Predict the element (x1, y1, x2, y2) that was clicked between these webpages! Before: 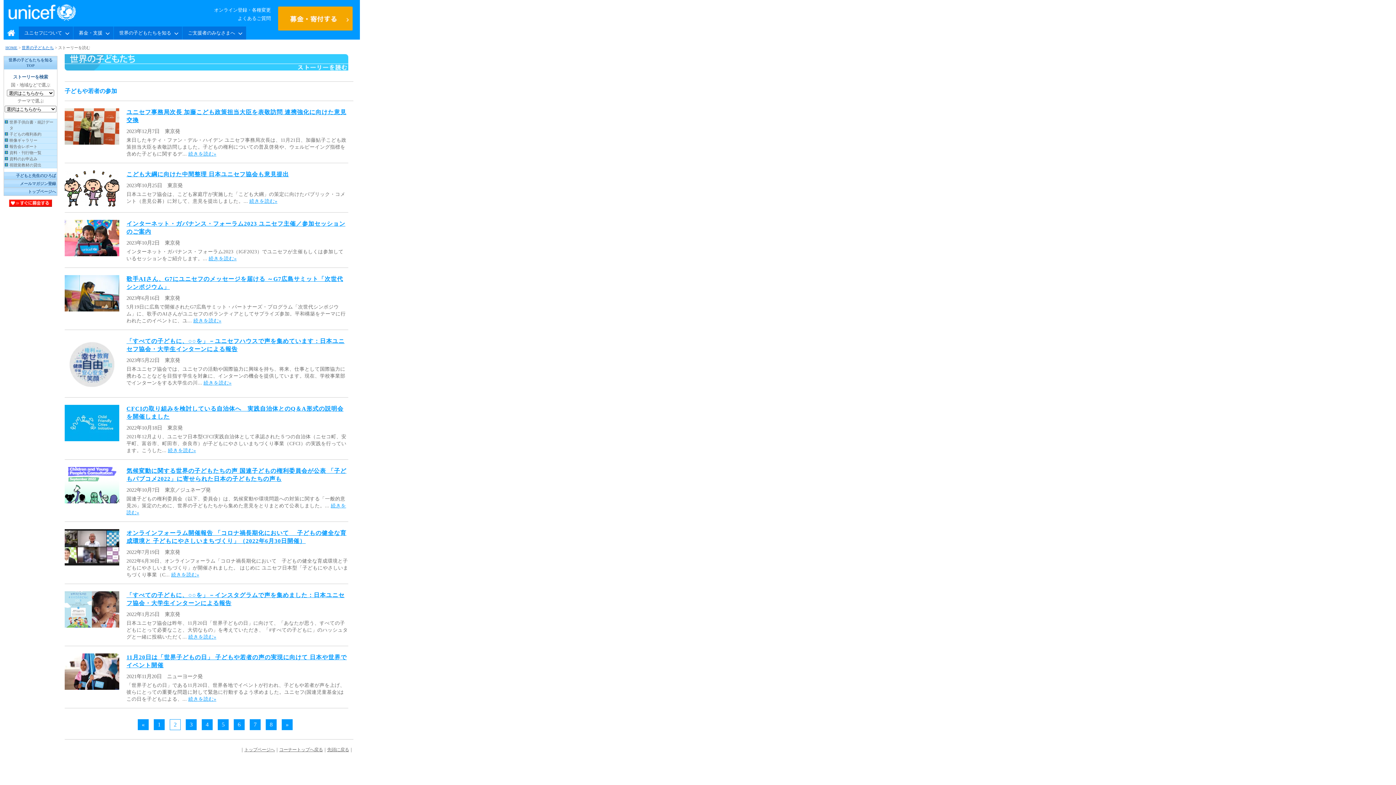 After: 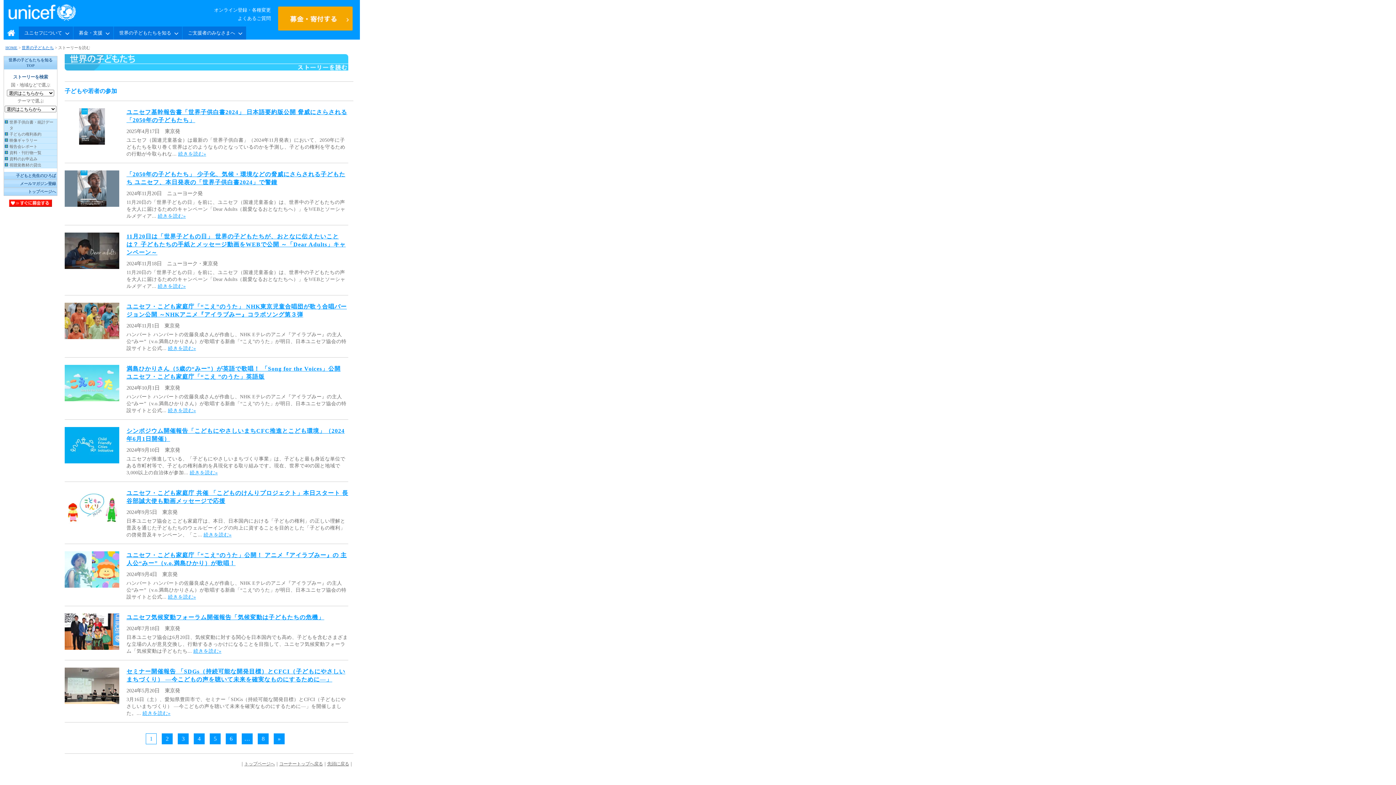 Action: bbox: (137, 719, 148, 730) label: «